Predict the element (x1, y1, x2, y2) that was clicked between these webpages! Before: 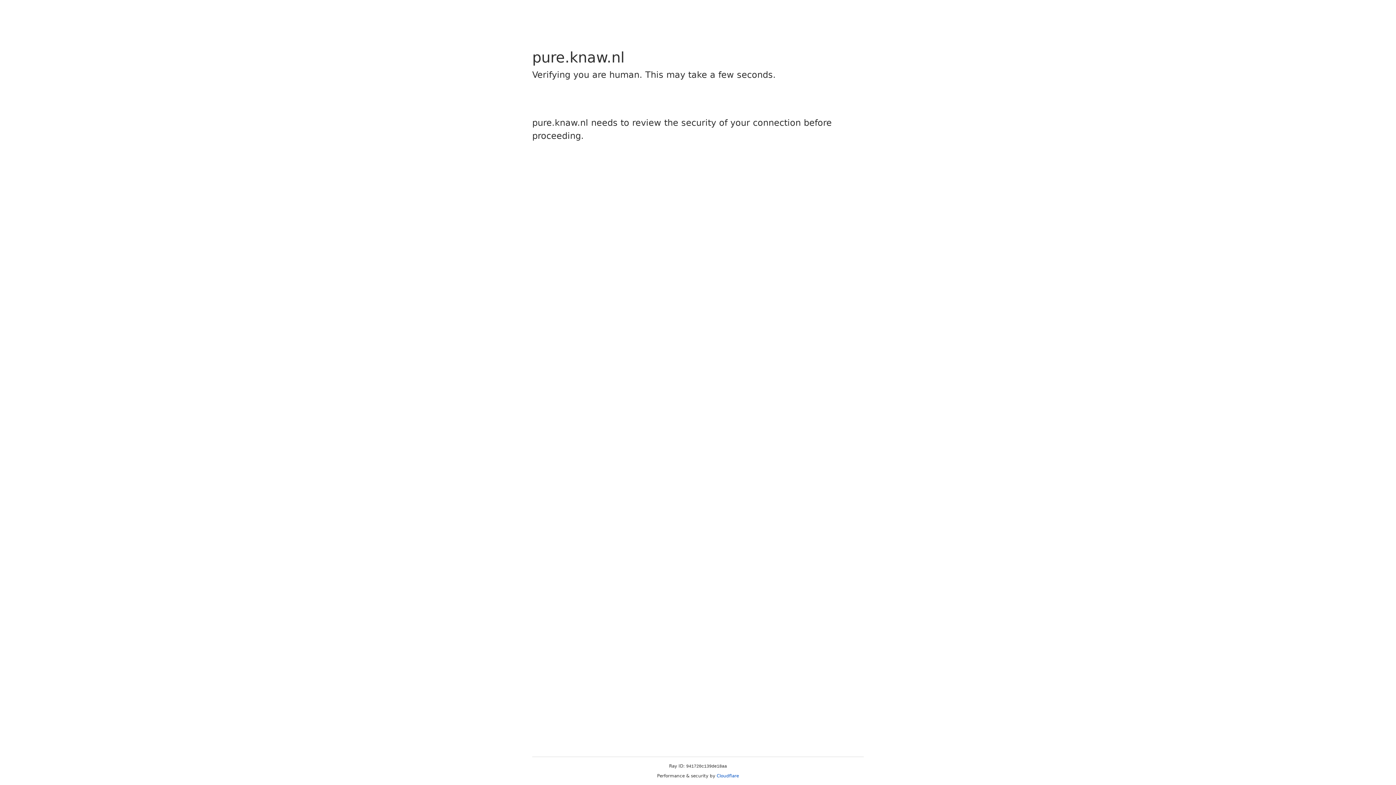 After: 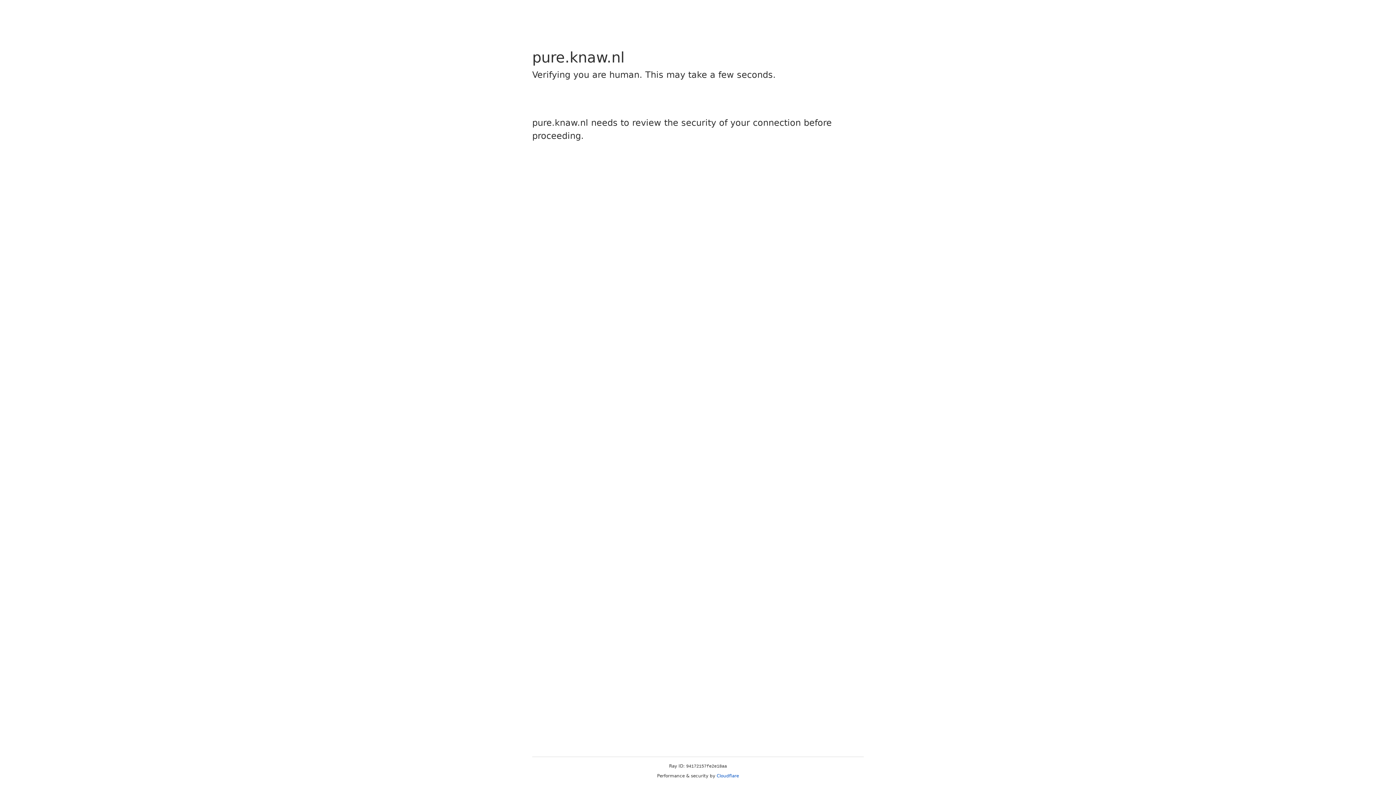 Action: label: Cloudflare bbox: (716, 773, 739, 778)